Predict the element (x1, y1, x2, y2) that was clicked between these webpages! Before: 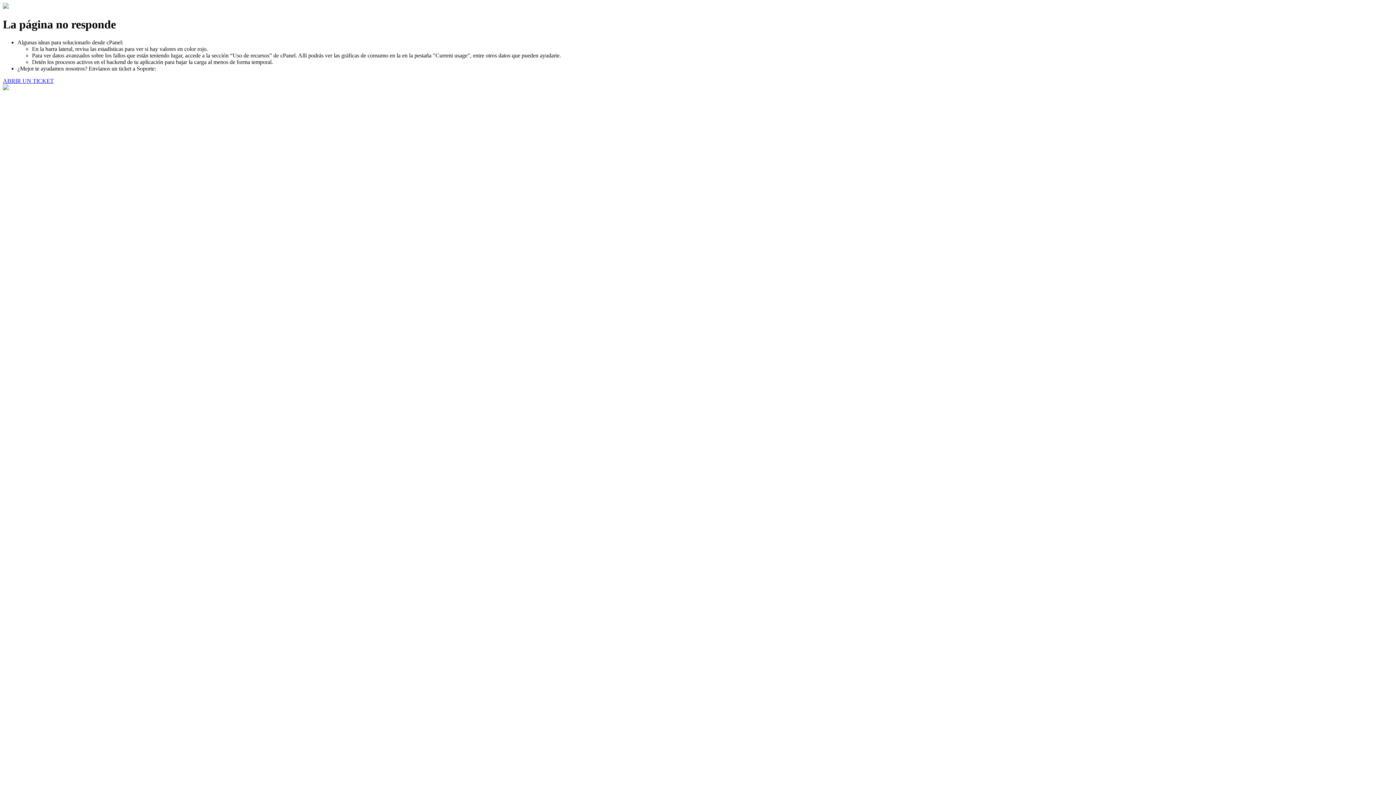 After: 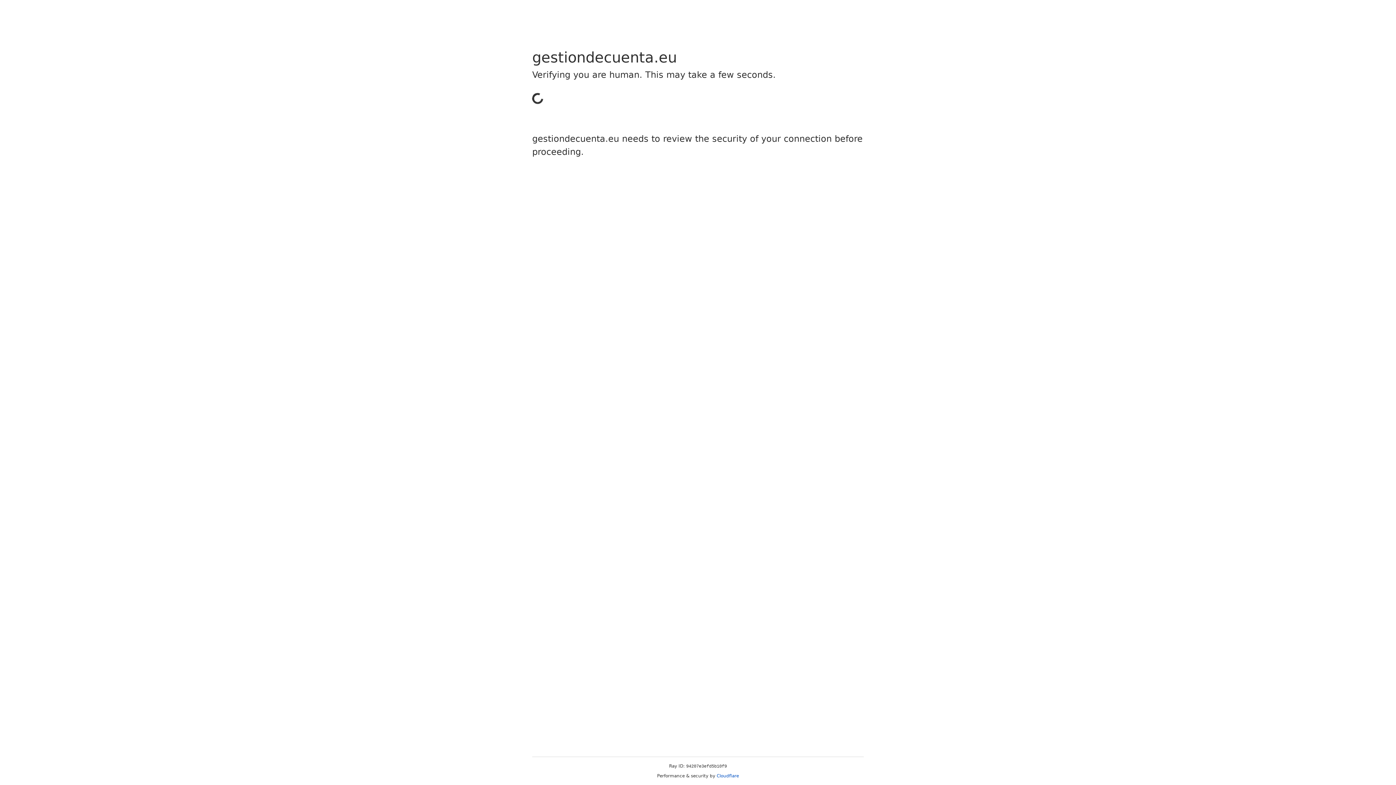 Action: label: ABRIR UN TICKET bbox: (2, 77, 53, 83)